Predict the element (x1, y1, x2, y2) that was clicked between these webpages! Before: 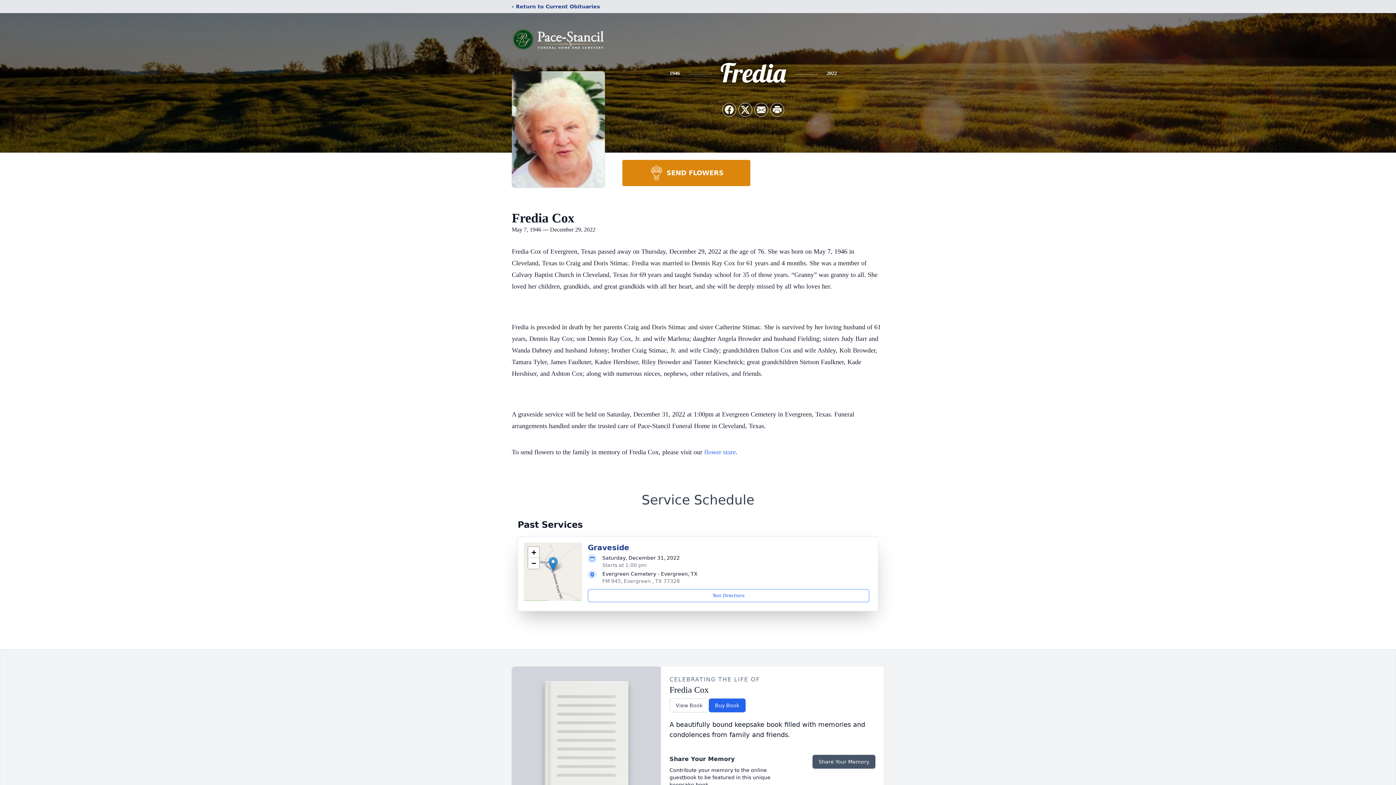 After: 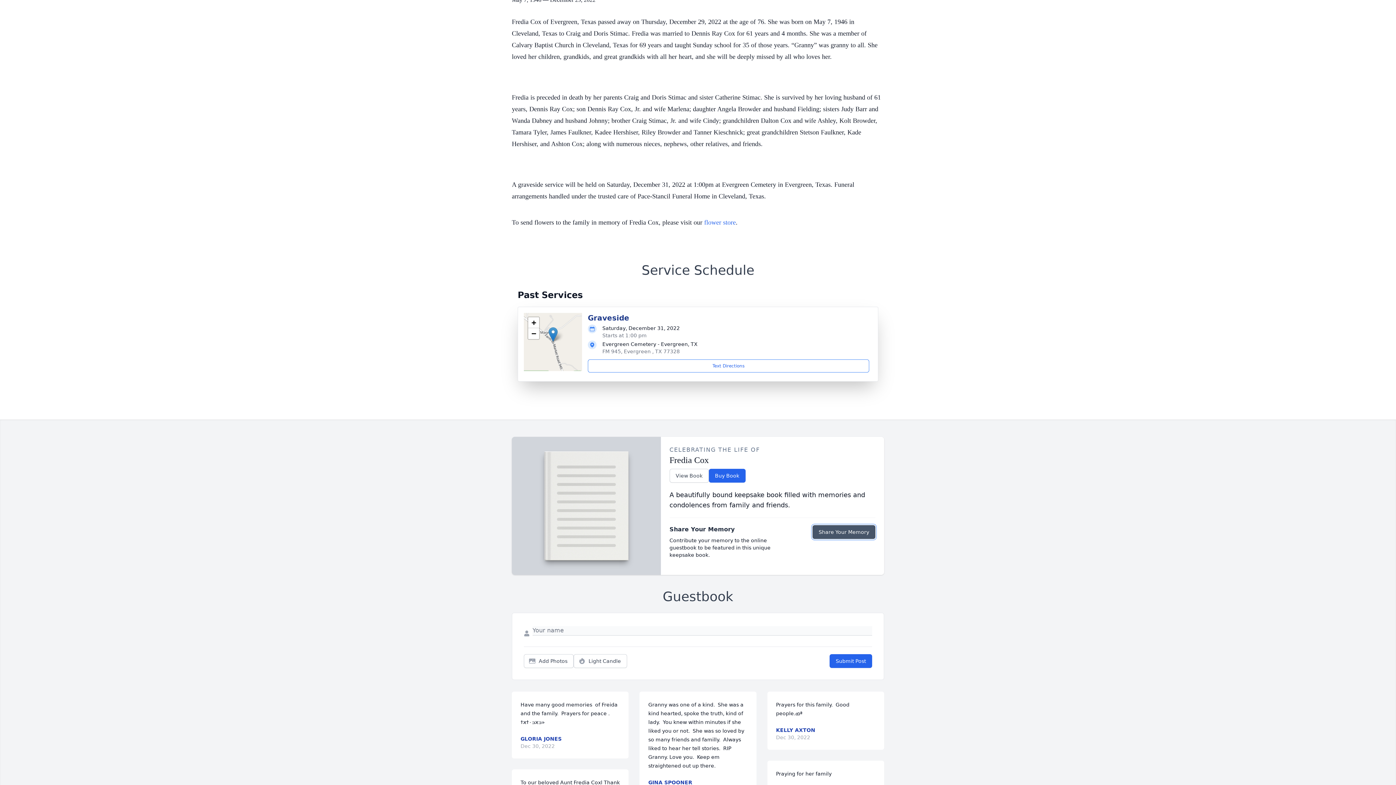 Action: bbox: (812, 755, 875, 769) label: Share Your Memory